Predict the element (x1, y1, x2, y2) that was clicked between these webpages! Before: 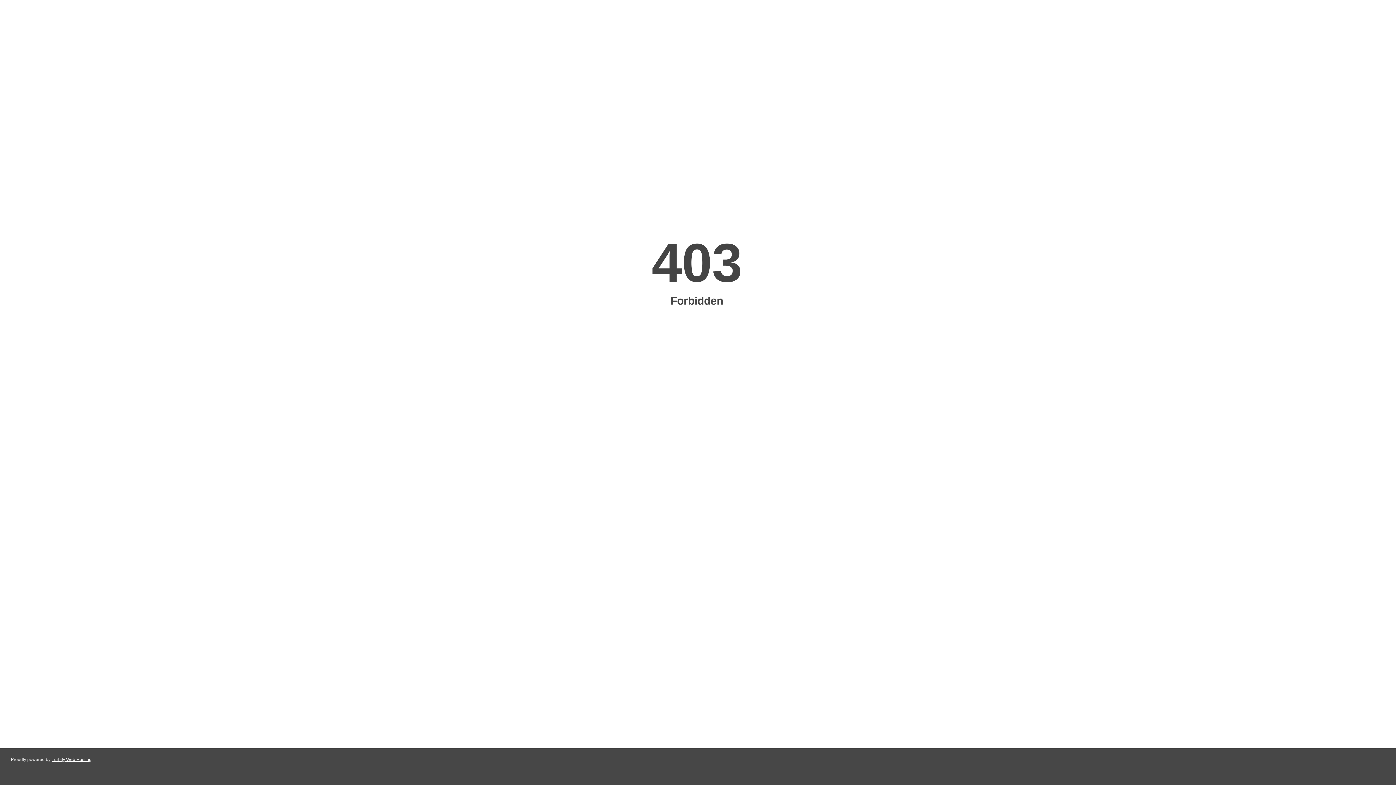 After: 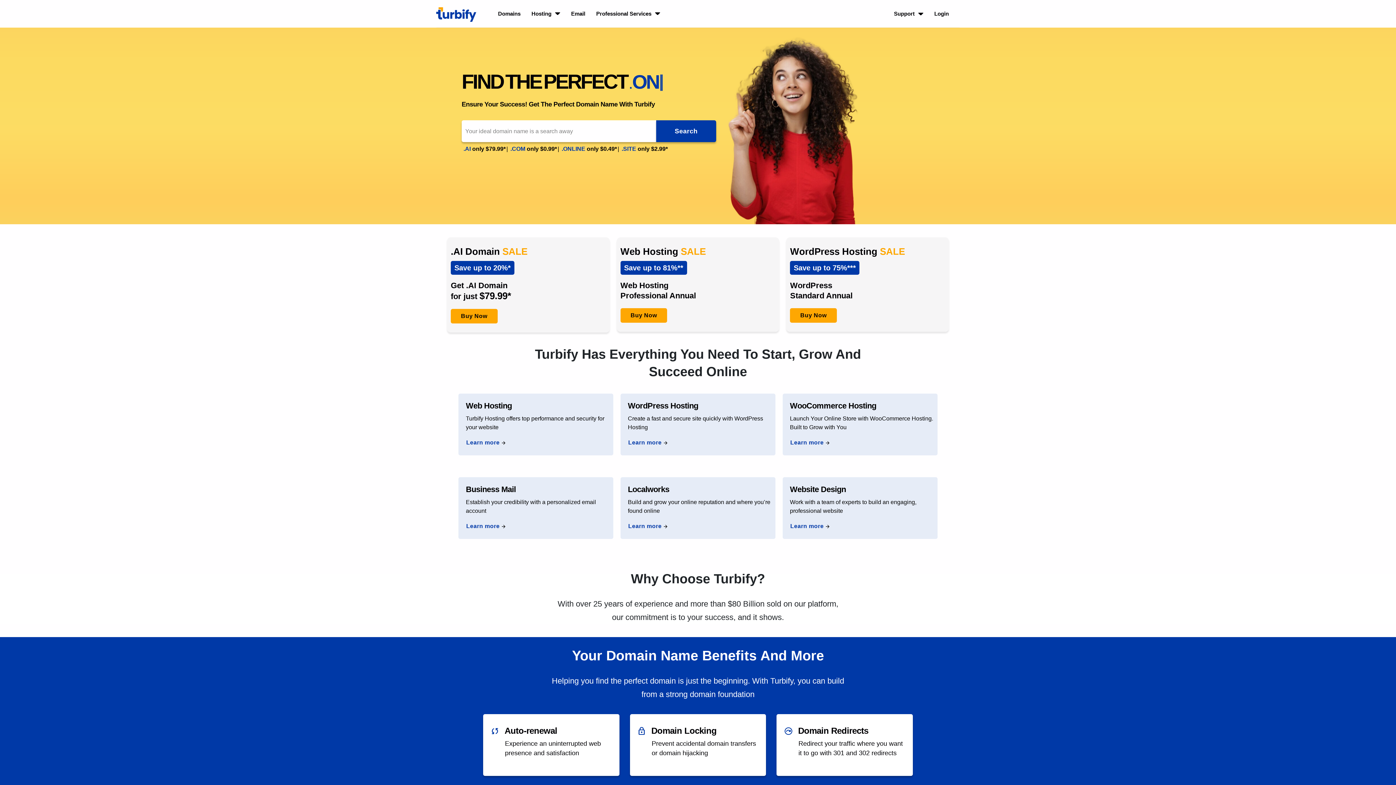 Action: bbox: (51, 757, 91, 762) label: Turbify Web Hosting